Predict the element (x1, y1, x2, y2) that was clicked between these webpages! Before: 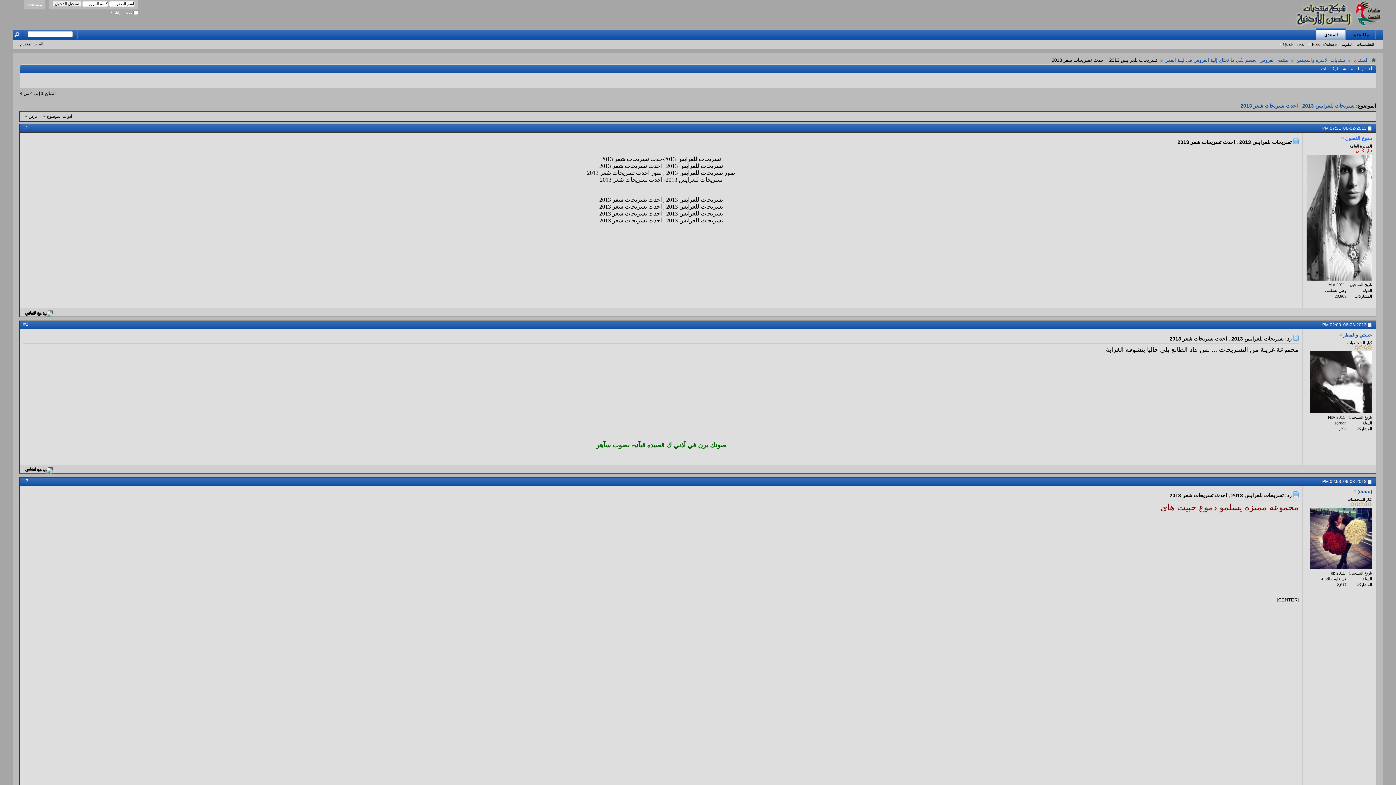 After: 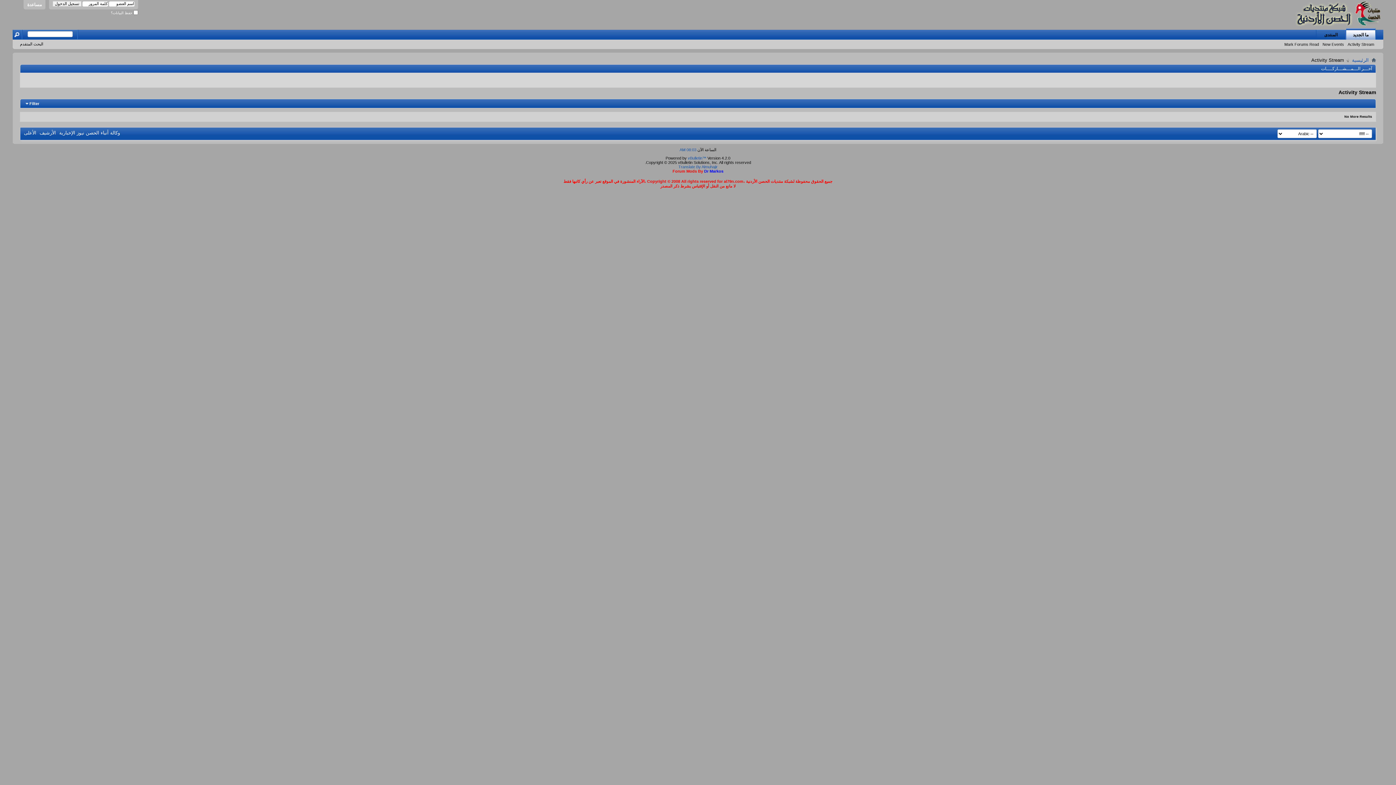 Action: bbox: (1372, 57, 1376, 63)